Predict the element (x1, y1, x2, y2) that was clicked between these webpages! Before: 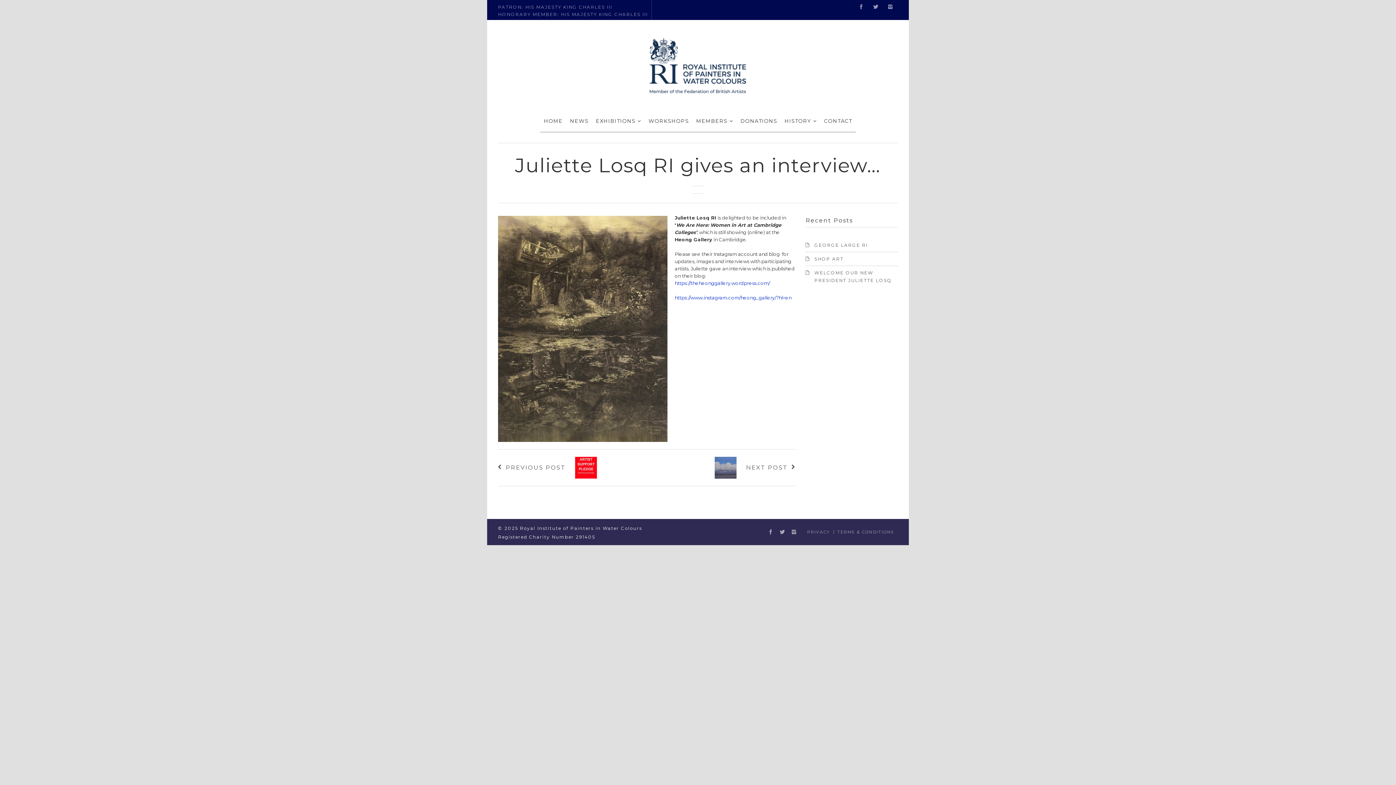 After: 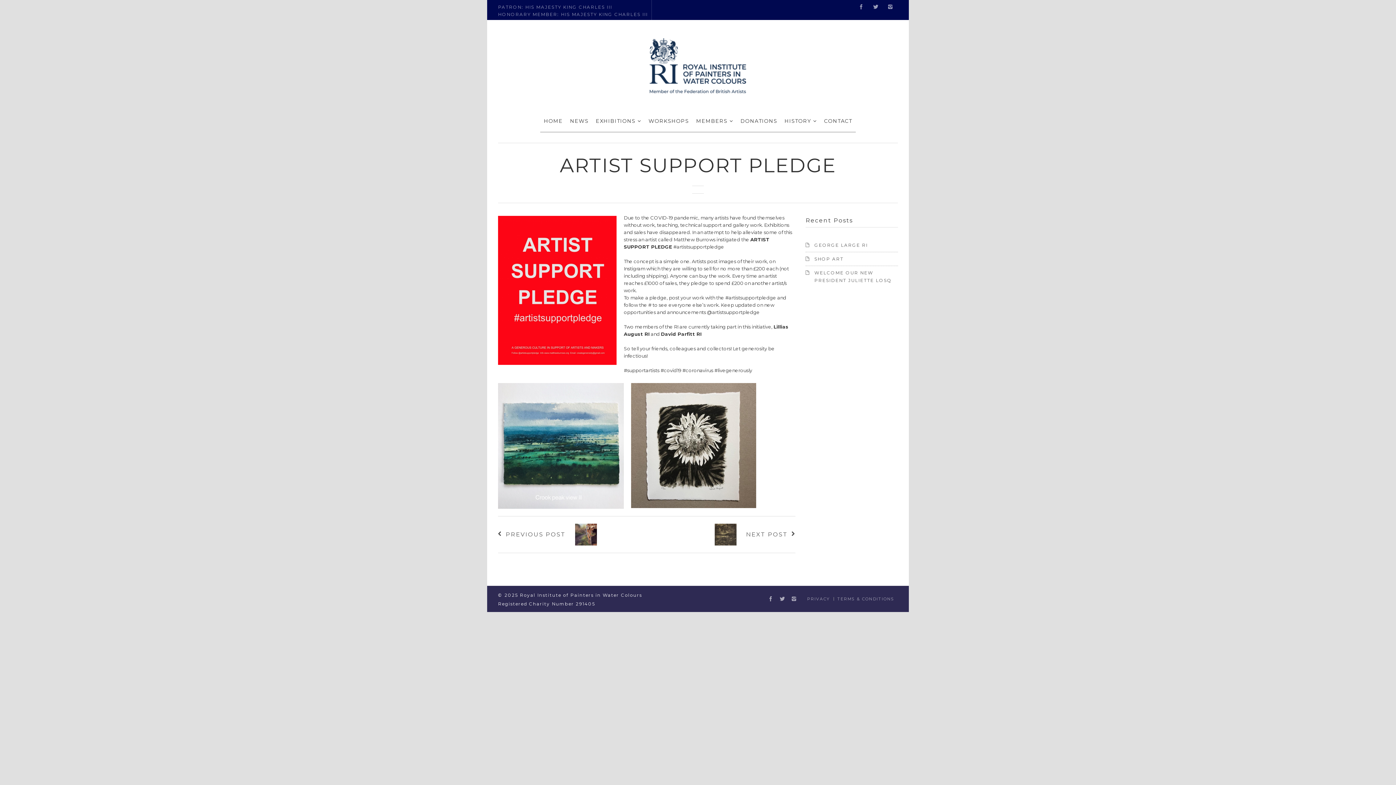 Action: bbox: (575, 464, 597, 470)